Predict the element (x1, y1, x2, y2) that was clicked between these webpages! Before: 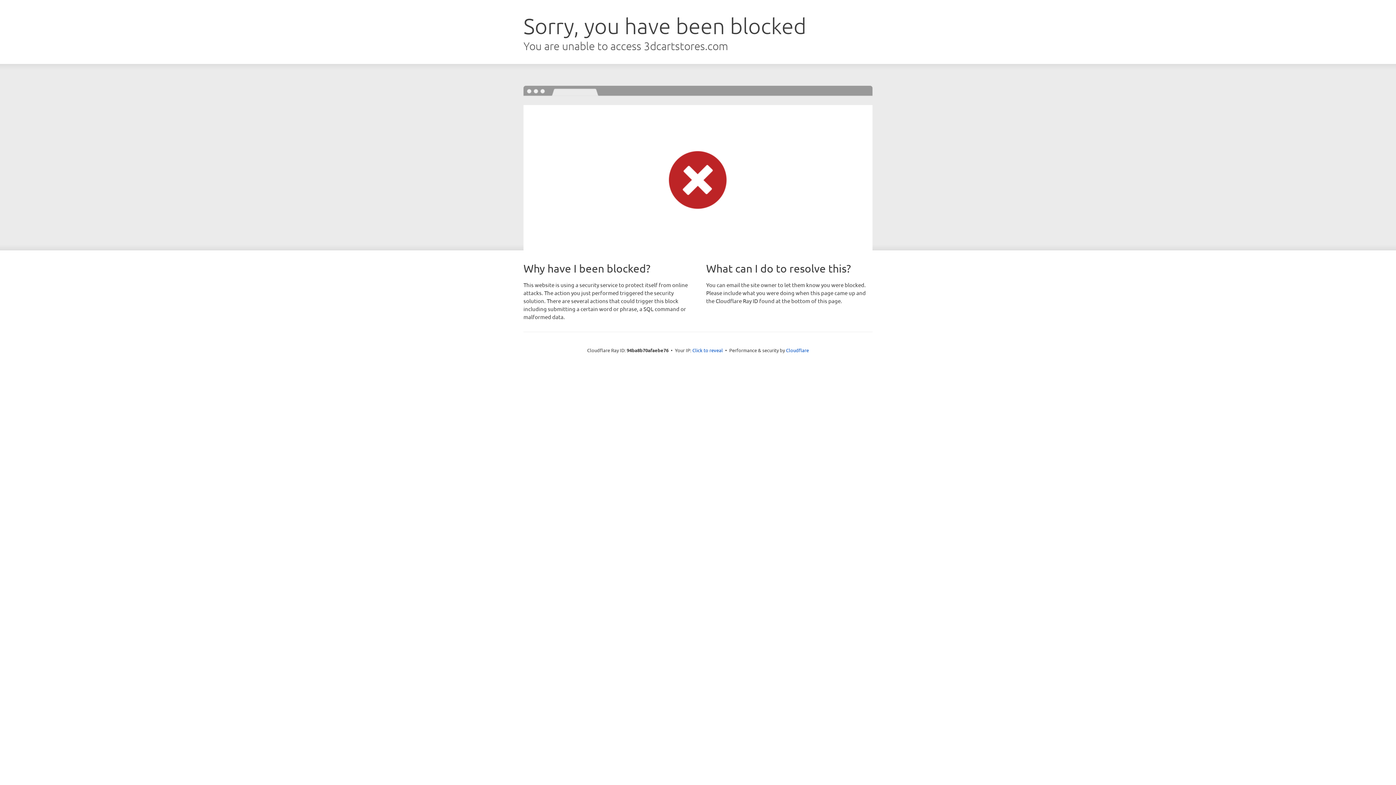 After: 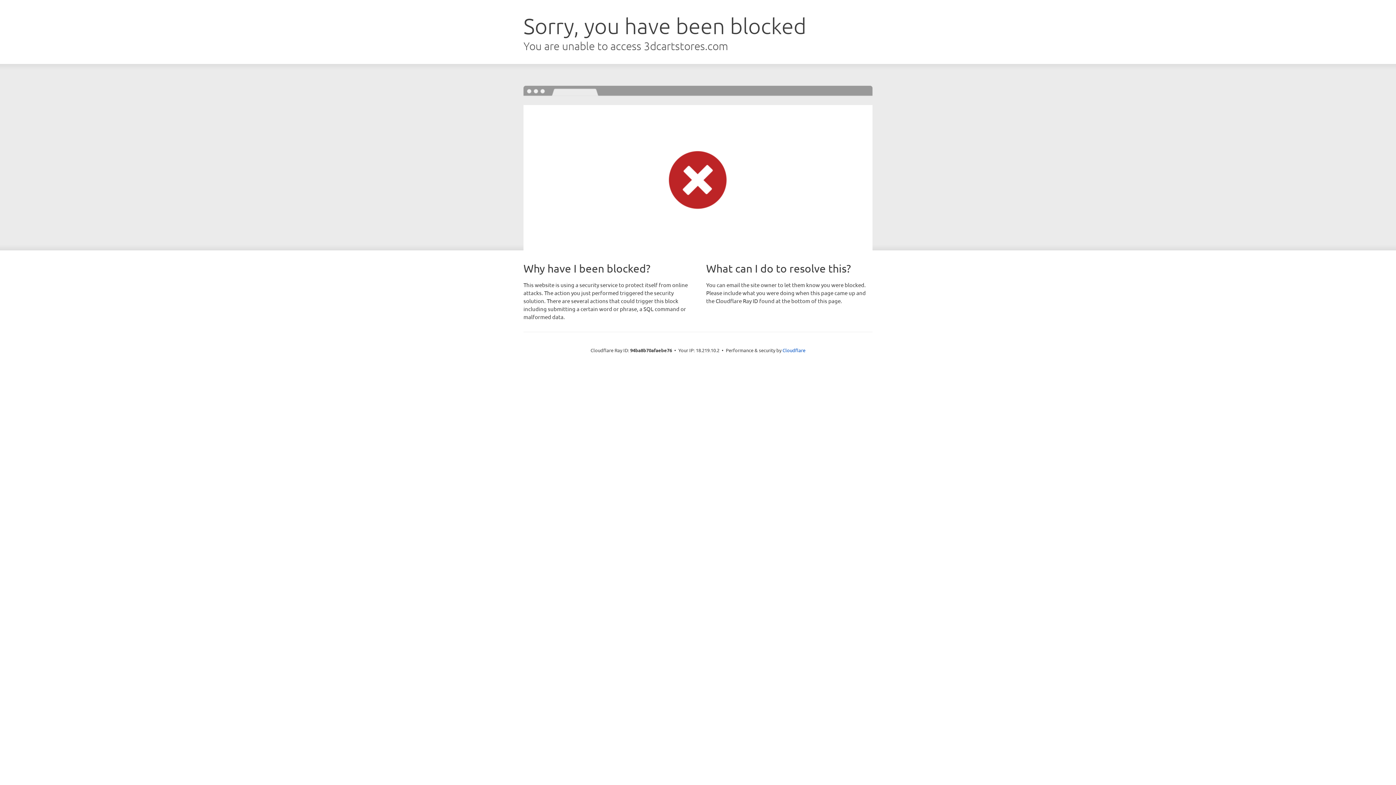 Action: bbox: (692, 346, 723, 353) label: Click to reveal